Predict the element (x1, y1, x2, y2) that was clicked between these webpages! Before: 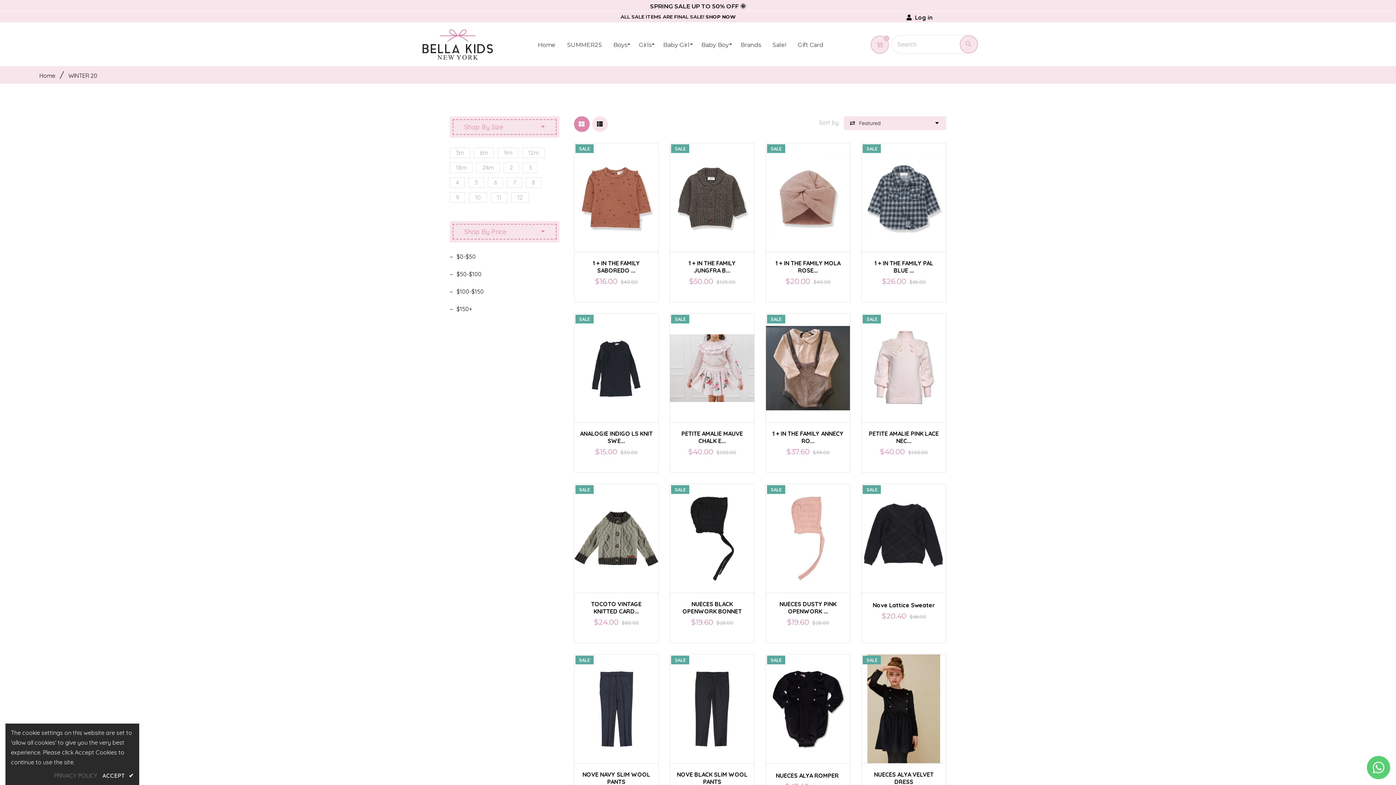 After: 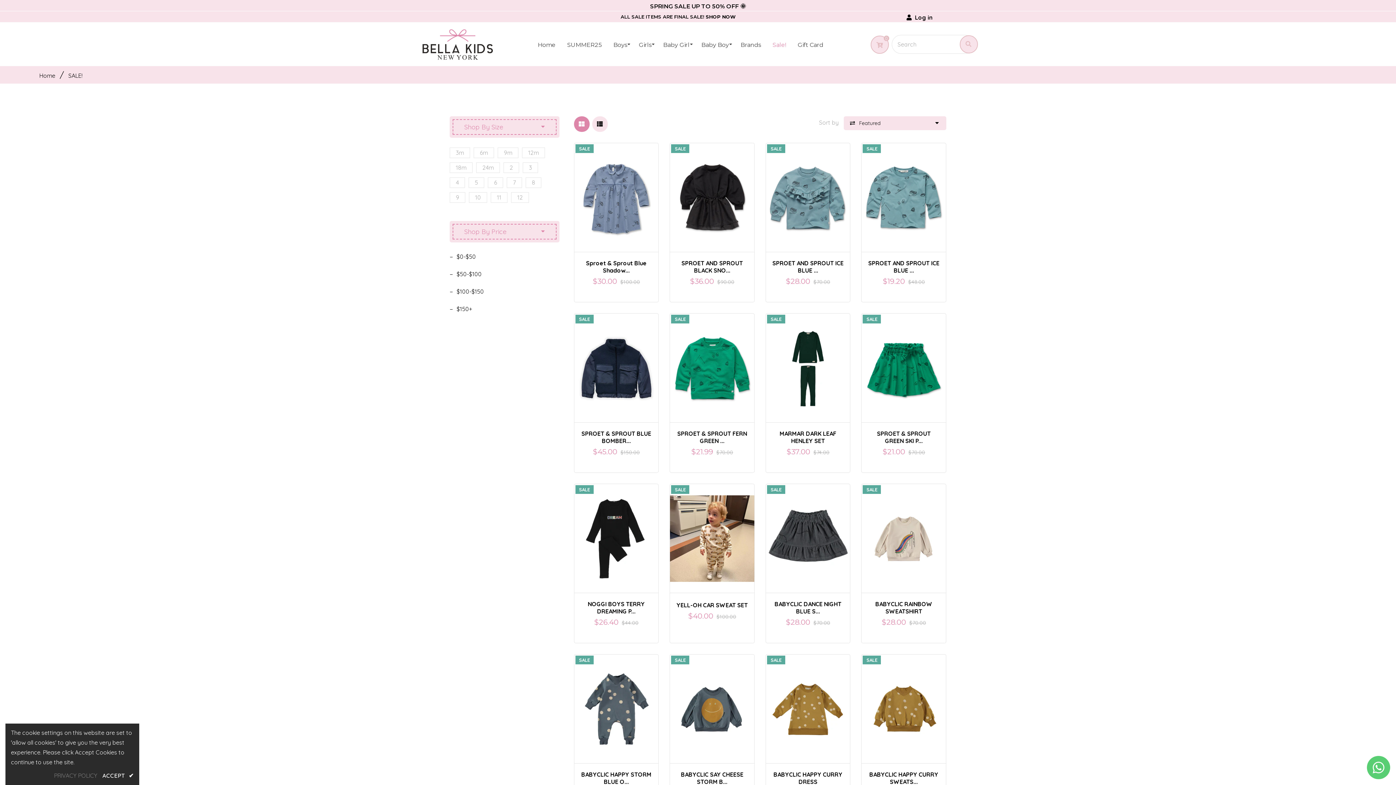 Action: bbox: (767, 25, 791, 63) label: Sale!